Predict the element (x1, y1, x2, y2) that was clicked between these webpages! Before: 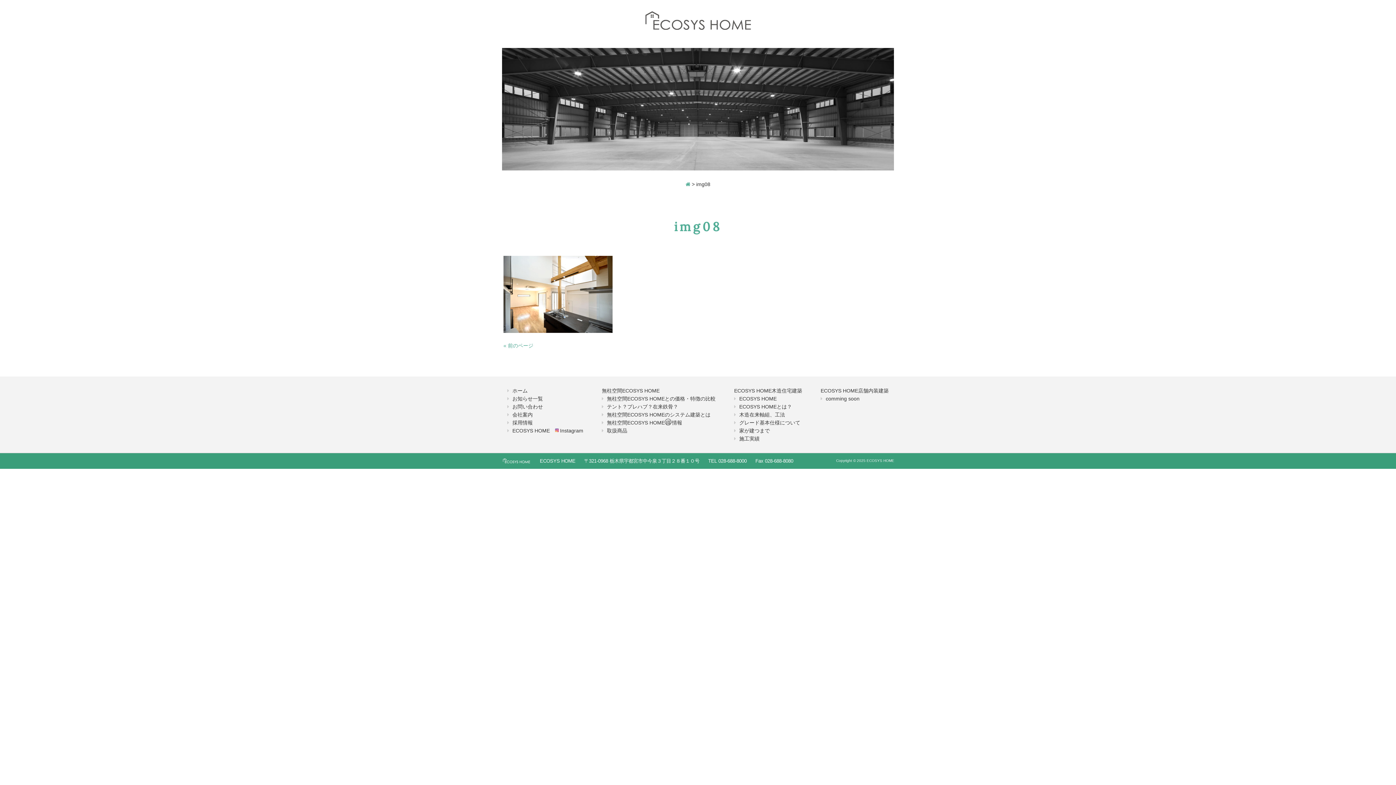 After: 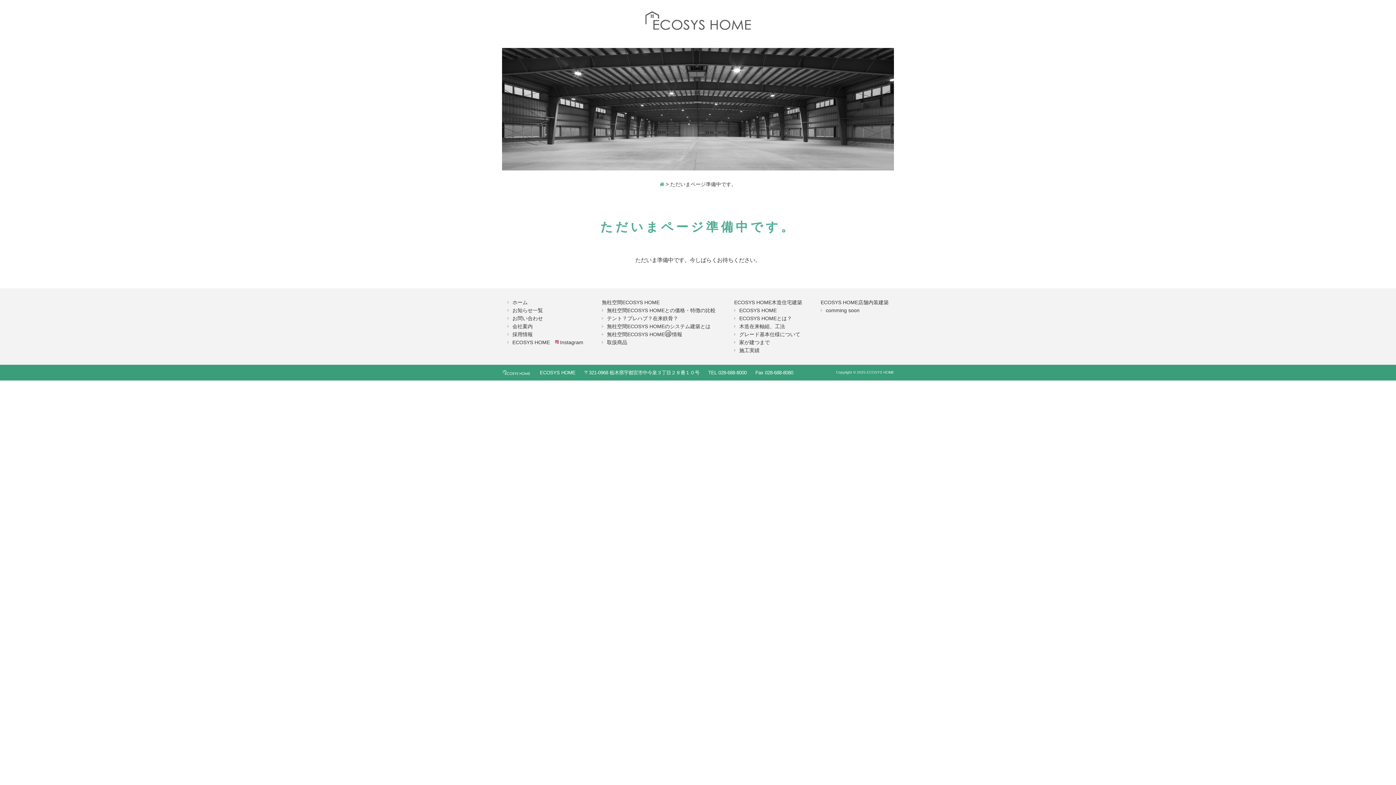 Action: bbox: (820, 396, 859, 401) label: comming soon